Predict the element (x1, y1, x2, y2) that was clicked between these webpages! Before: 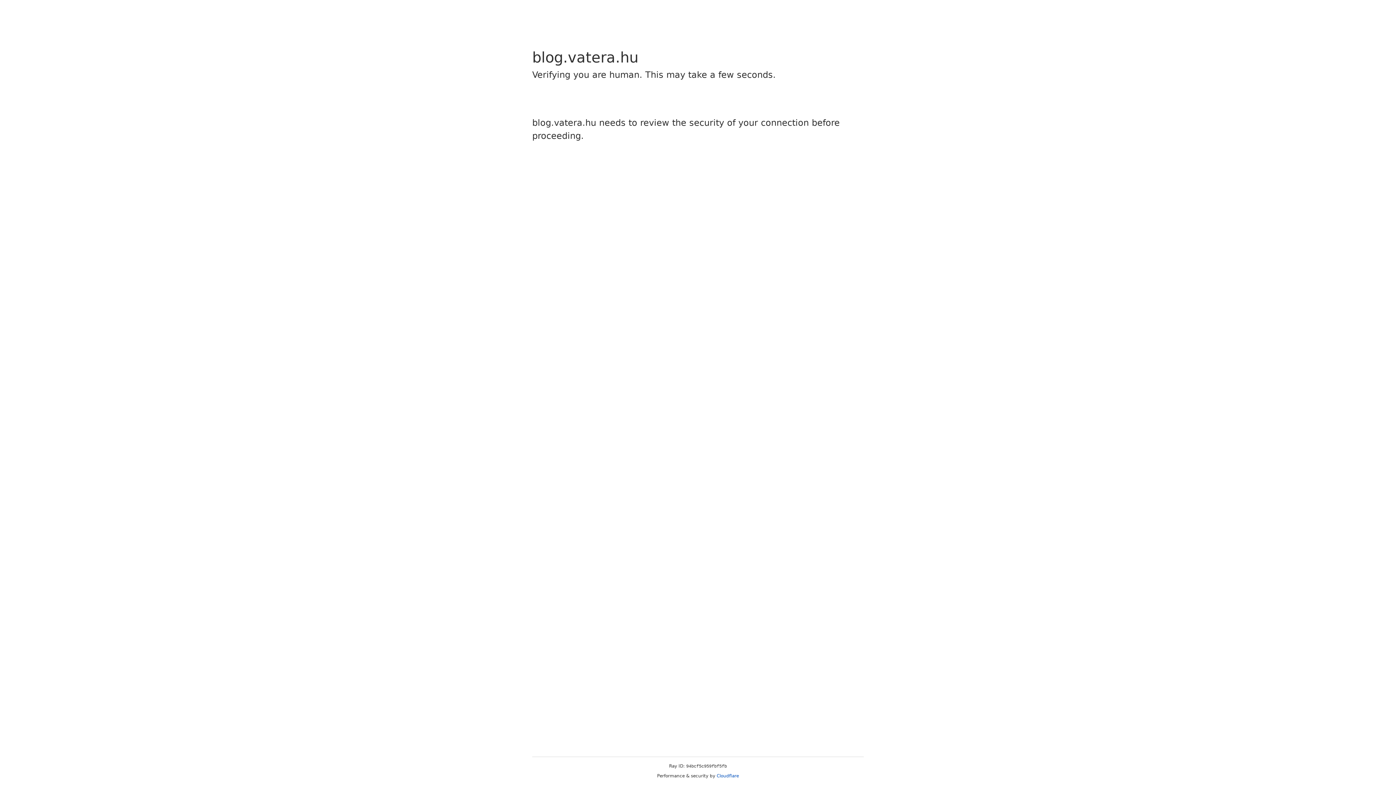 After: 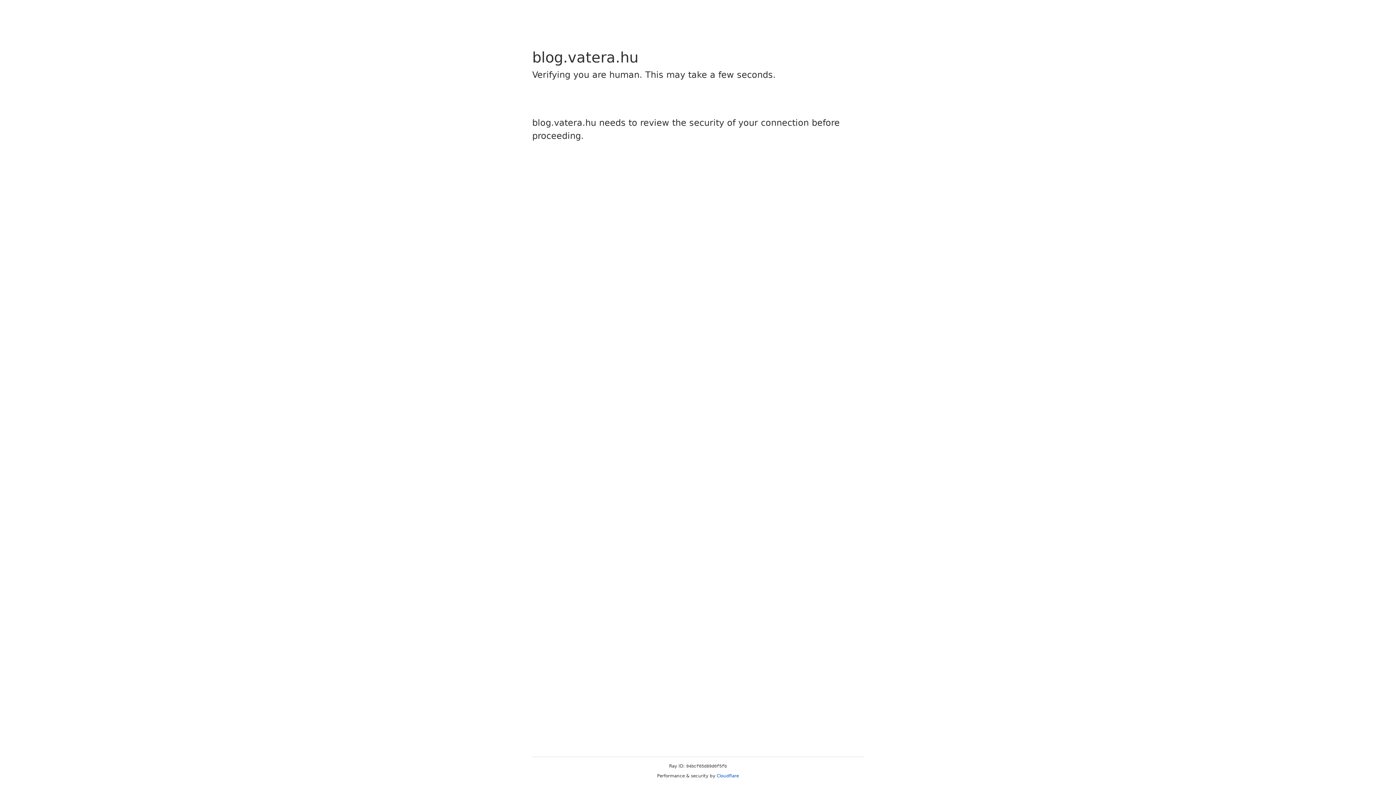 Action: label: Cloudflare bbox: (716, 773, 739, 778)